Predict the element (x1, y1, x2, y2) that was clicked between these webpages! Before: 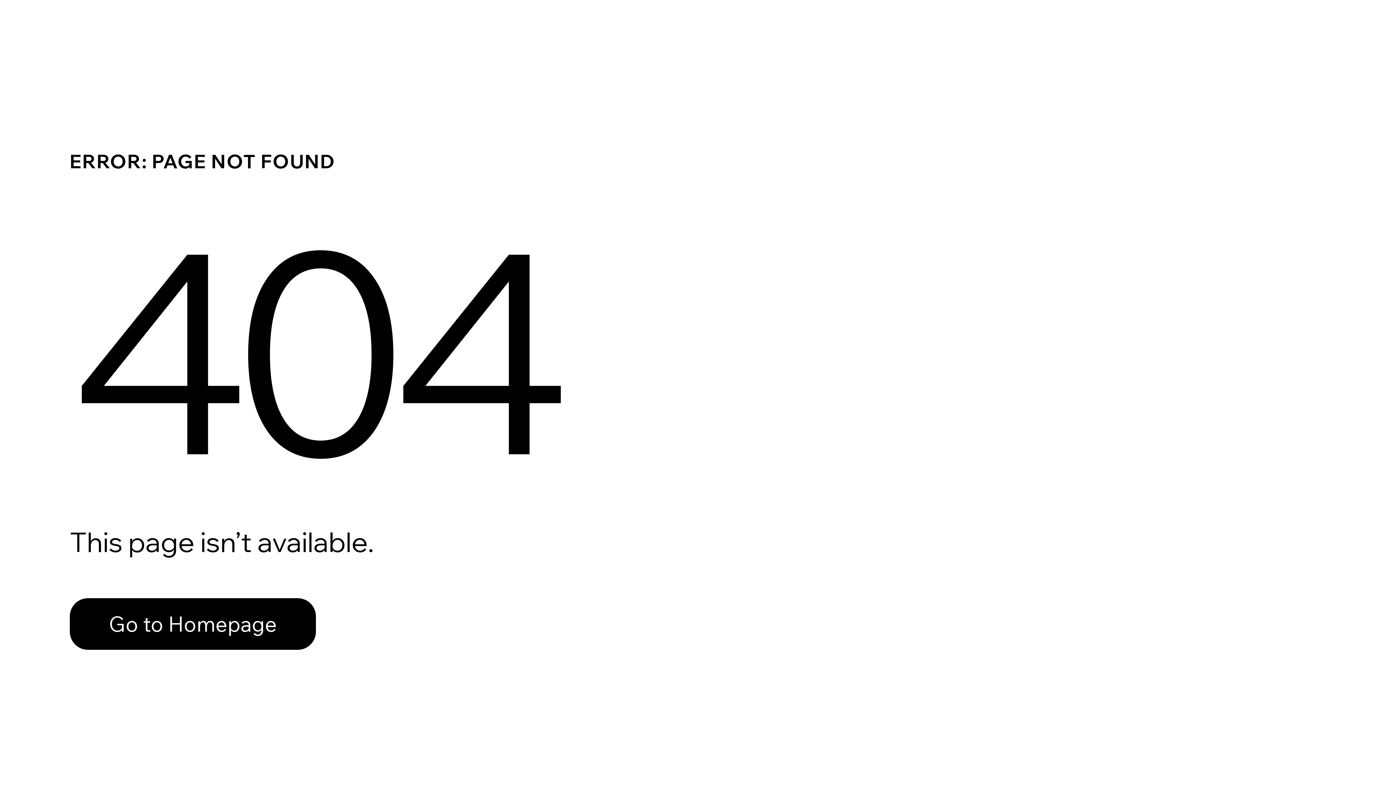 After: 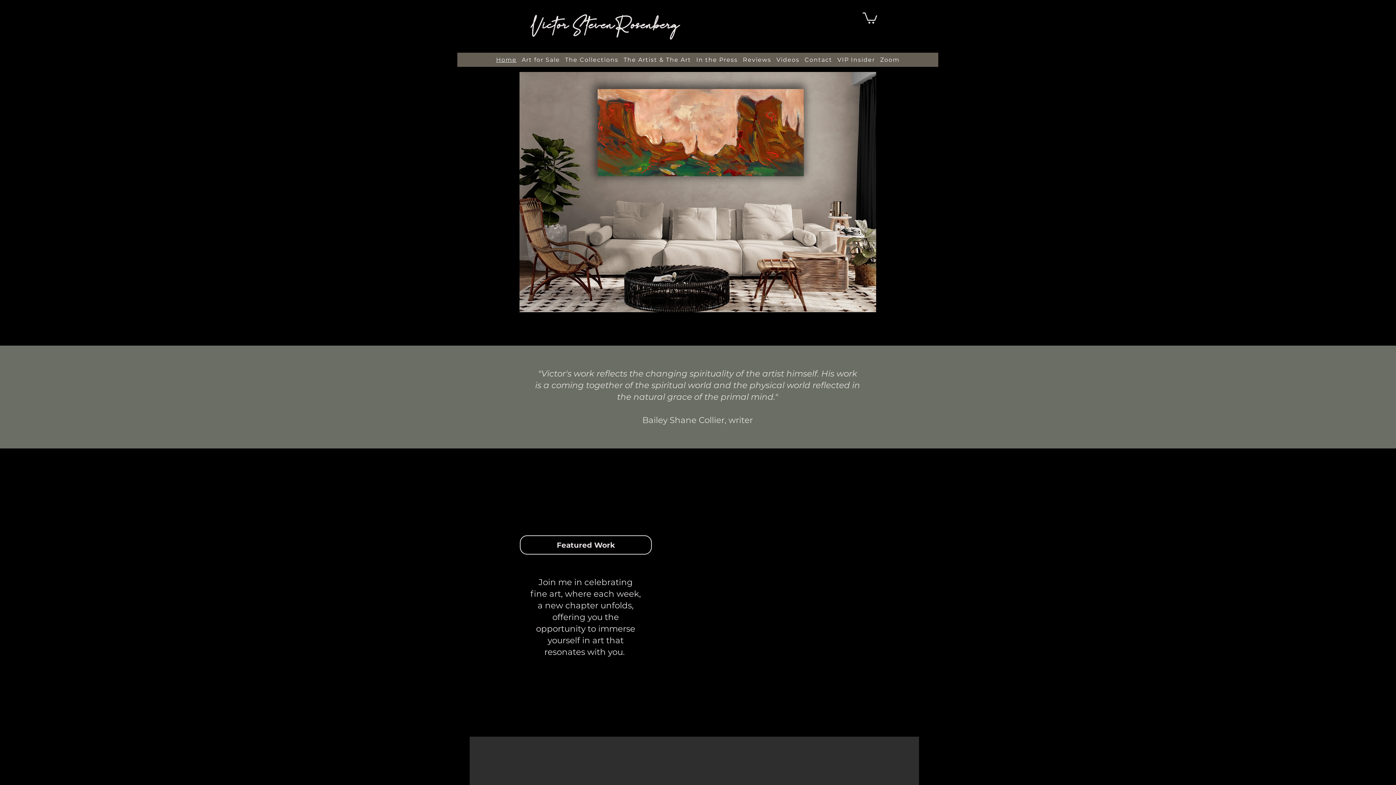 Action: bbox: (69, 582, 768, 659) label: Go to Homepage